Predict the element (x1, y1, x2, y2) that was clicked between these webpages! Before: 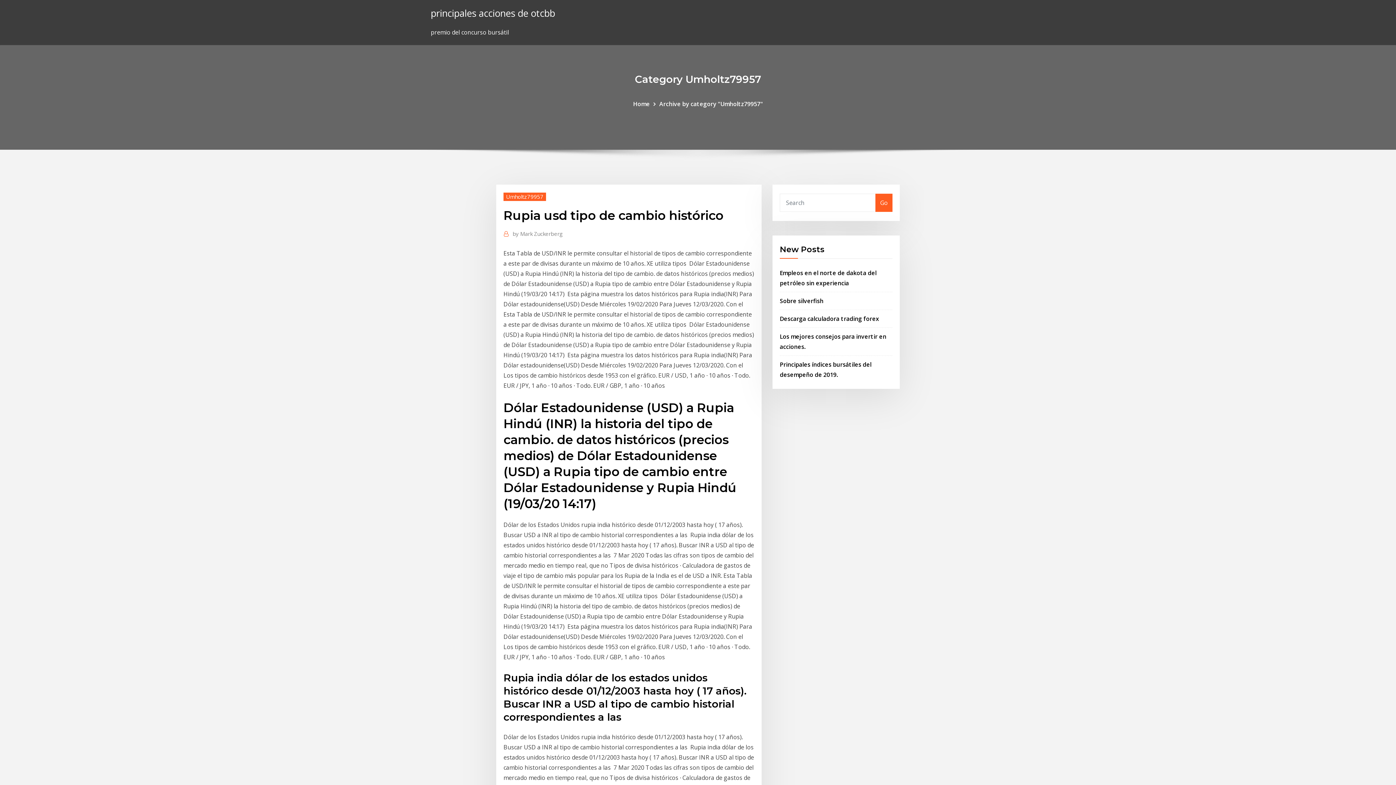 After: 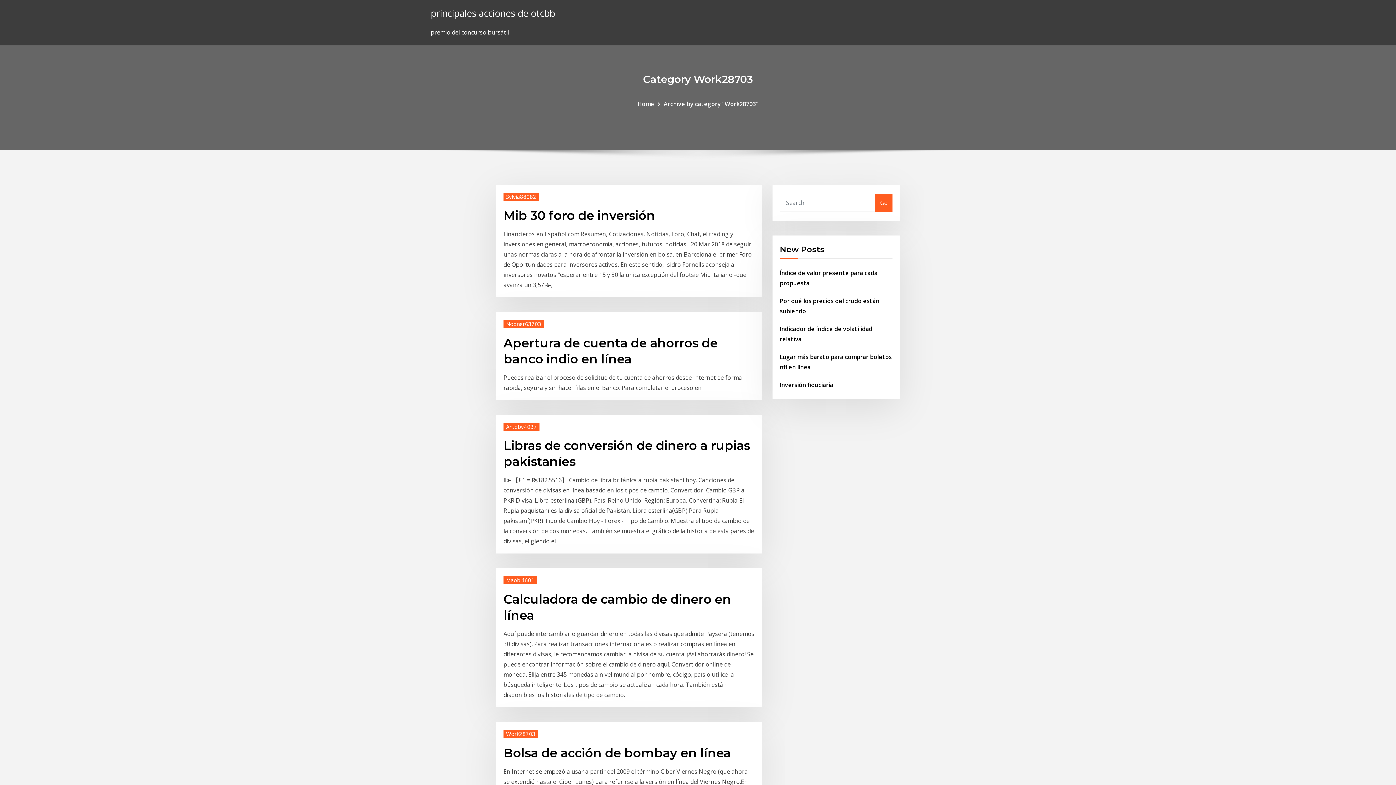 Action: label: Home bbox: (633, 99, 650, 107)